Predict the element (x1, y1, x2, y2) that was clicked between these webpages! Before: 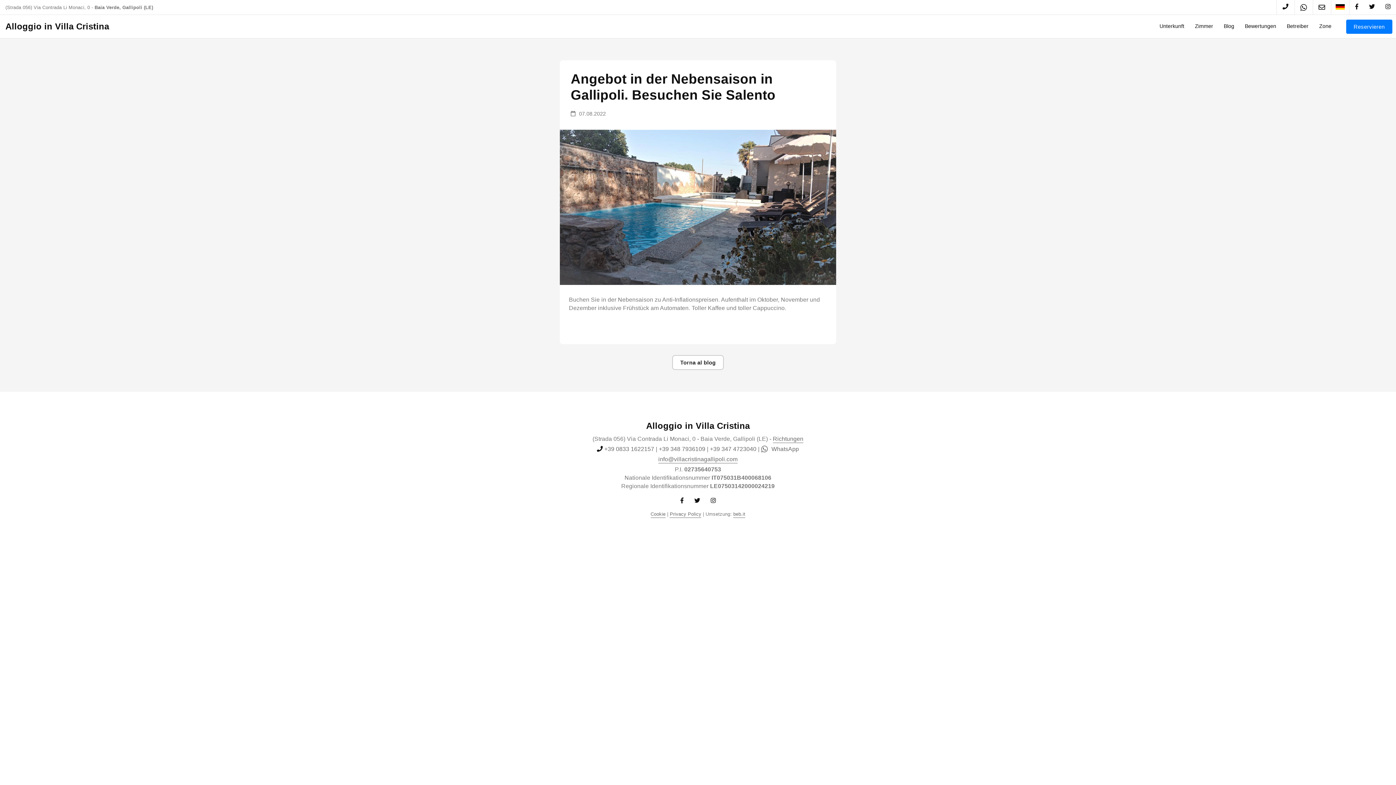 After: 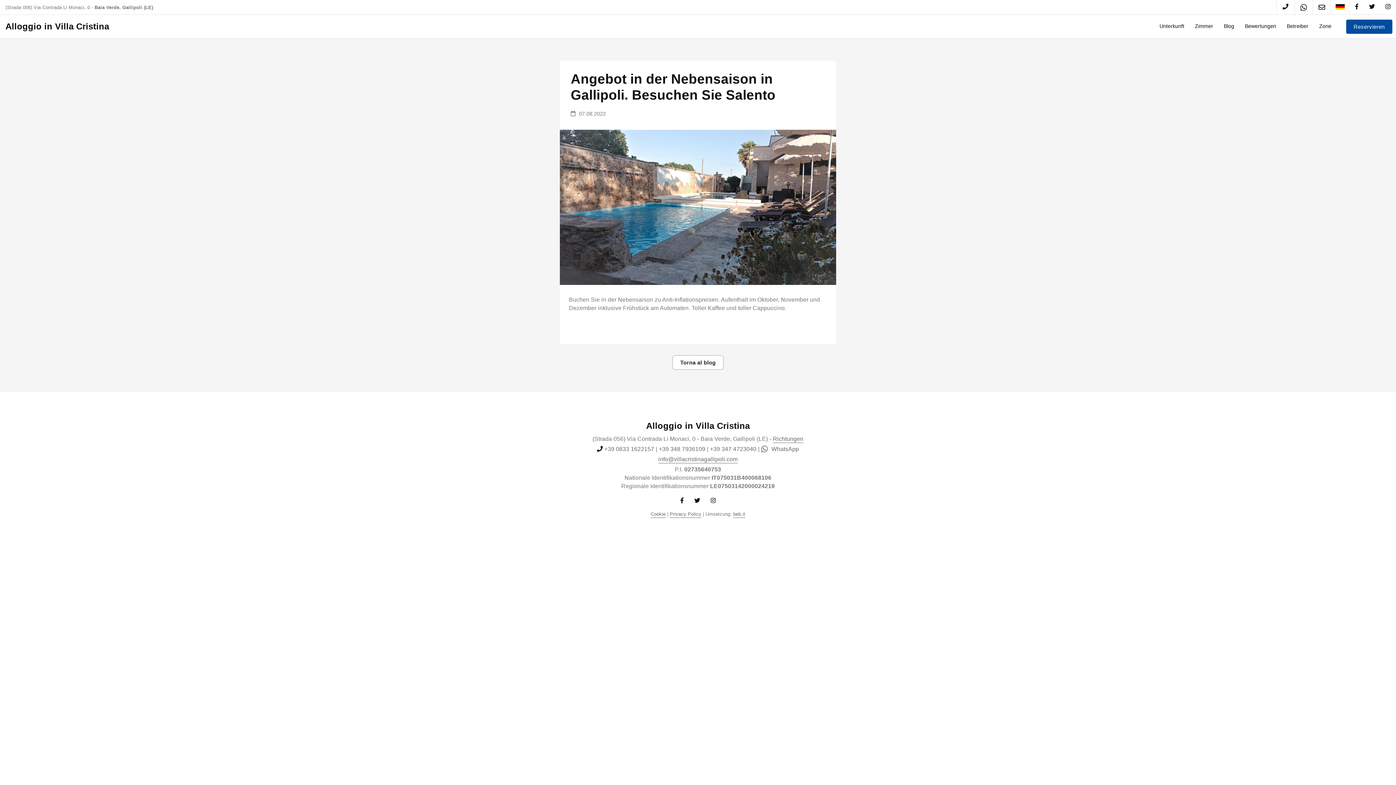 Action: bbox: (1346, 19, 1392, 33) label: Reservieren